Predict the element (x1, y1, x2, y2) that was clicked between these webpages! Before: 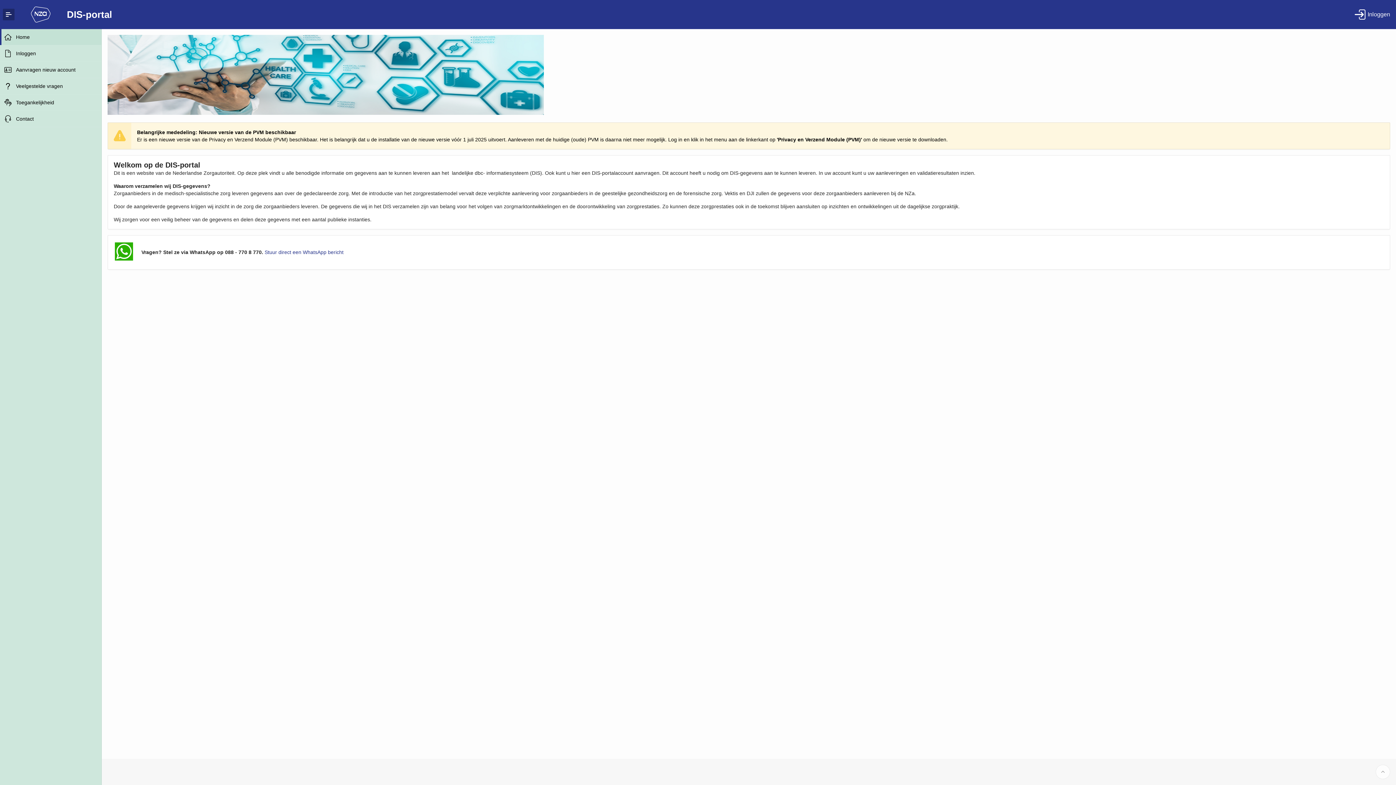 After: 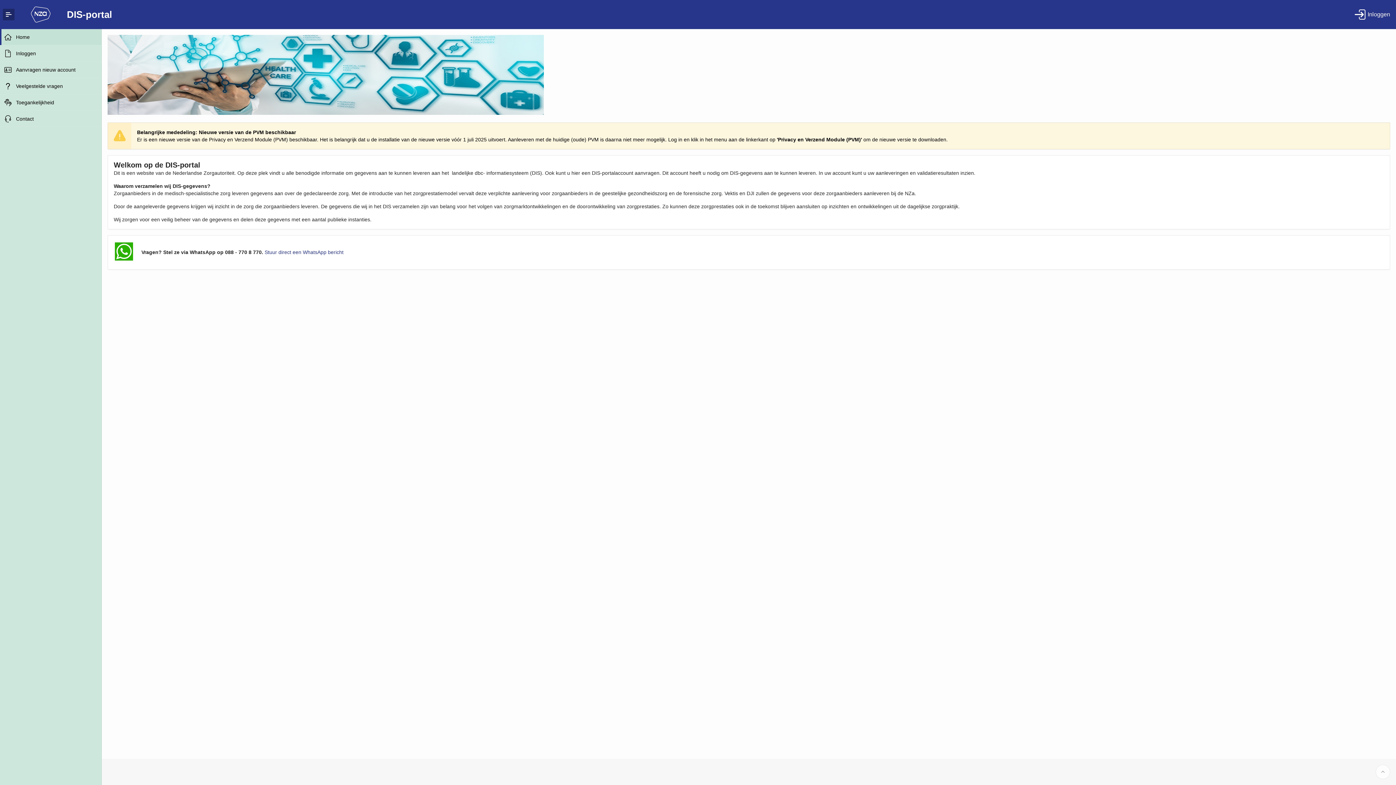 Action: label: DIS-portal bbox: (14, 2, 114, 26)